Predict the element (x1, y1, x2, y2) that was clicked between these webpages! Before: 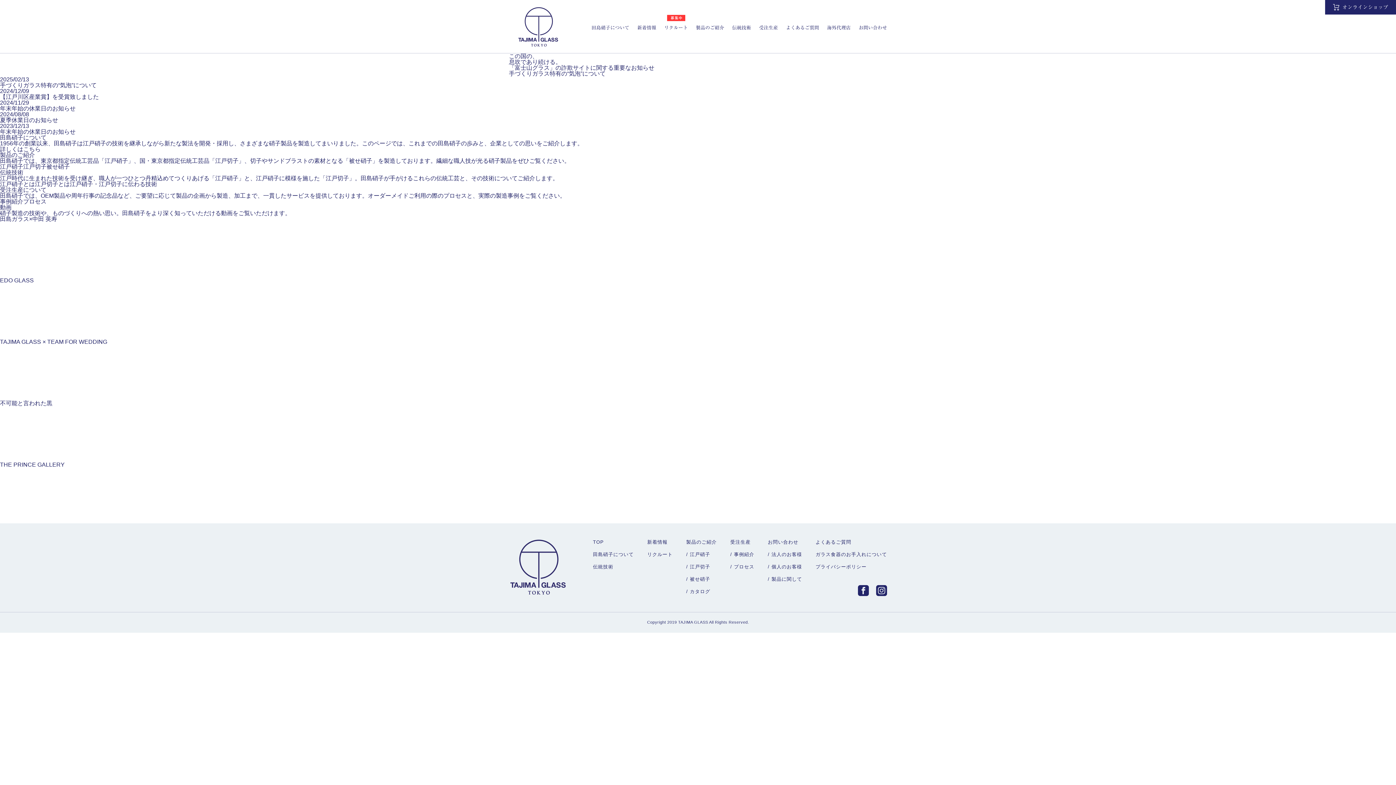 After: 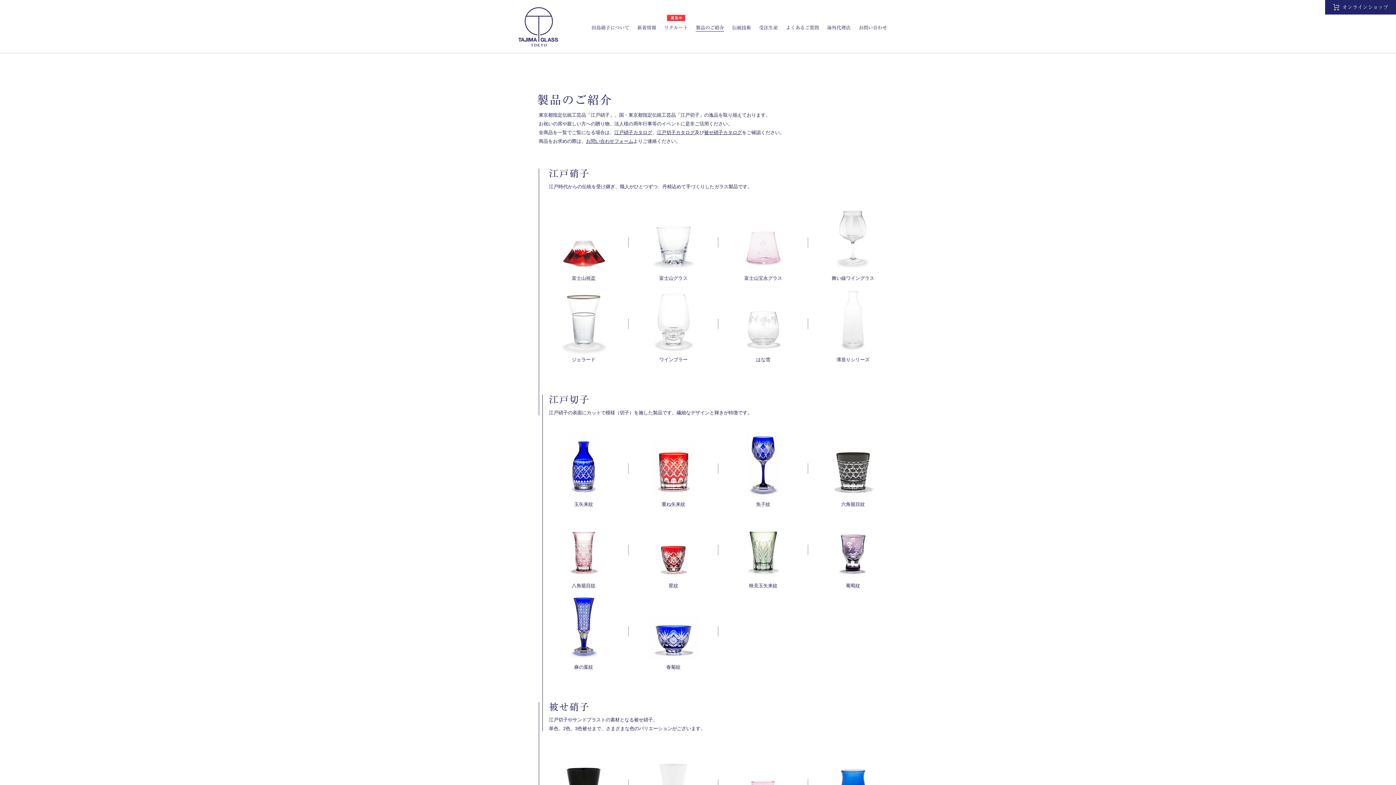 Action: bbox: (686, 539, 717, 545) label: 製品のご紹介